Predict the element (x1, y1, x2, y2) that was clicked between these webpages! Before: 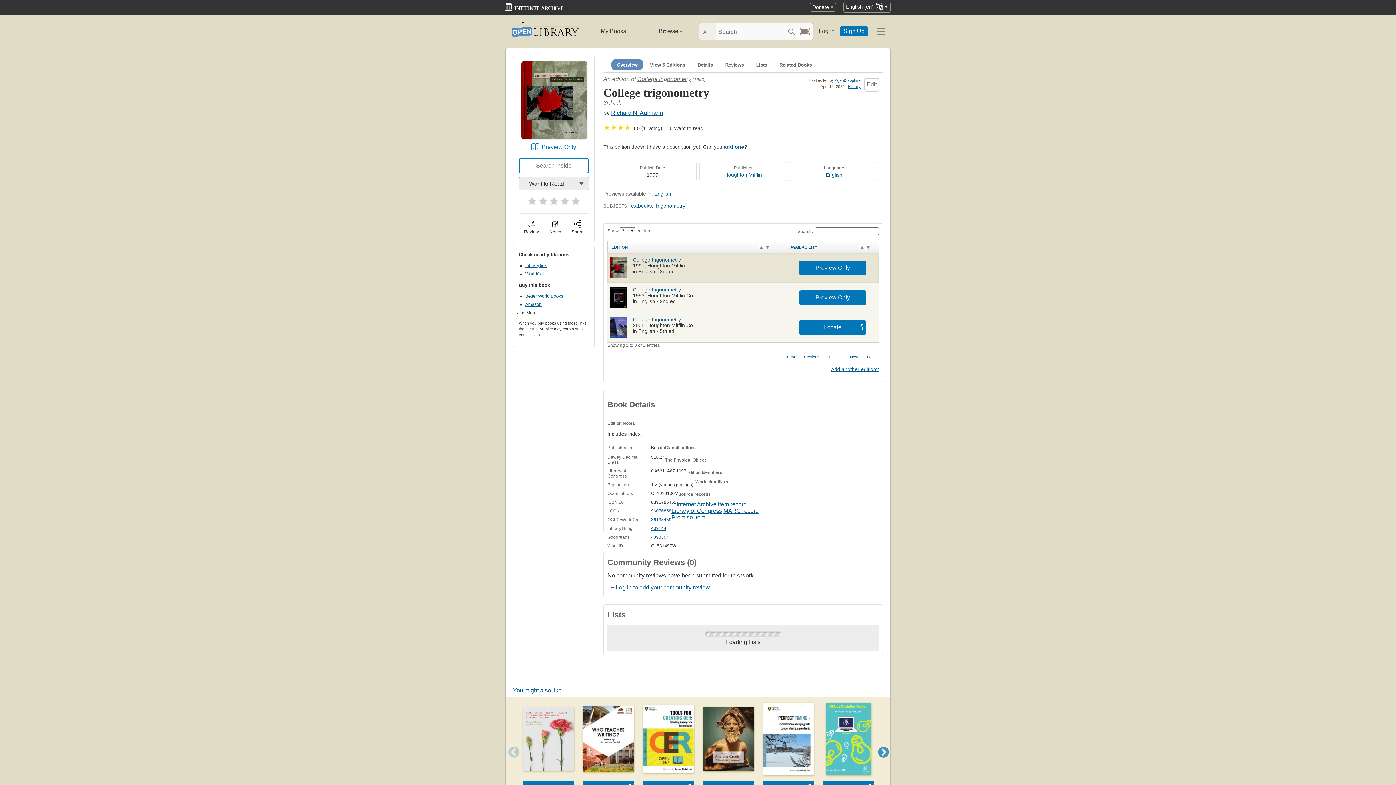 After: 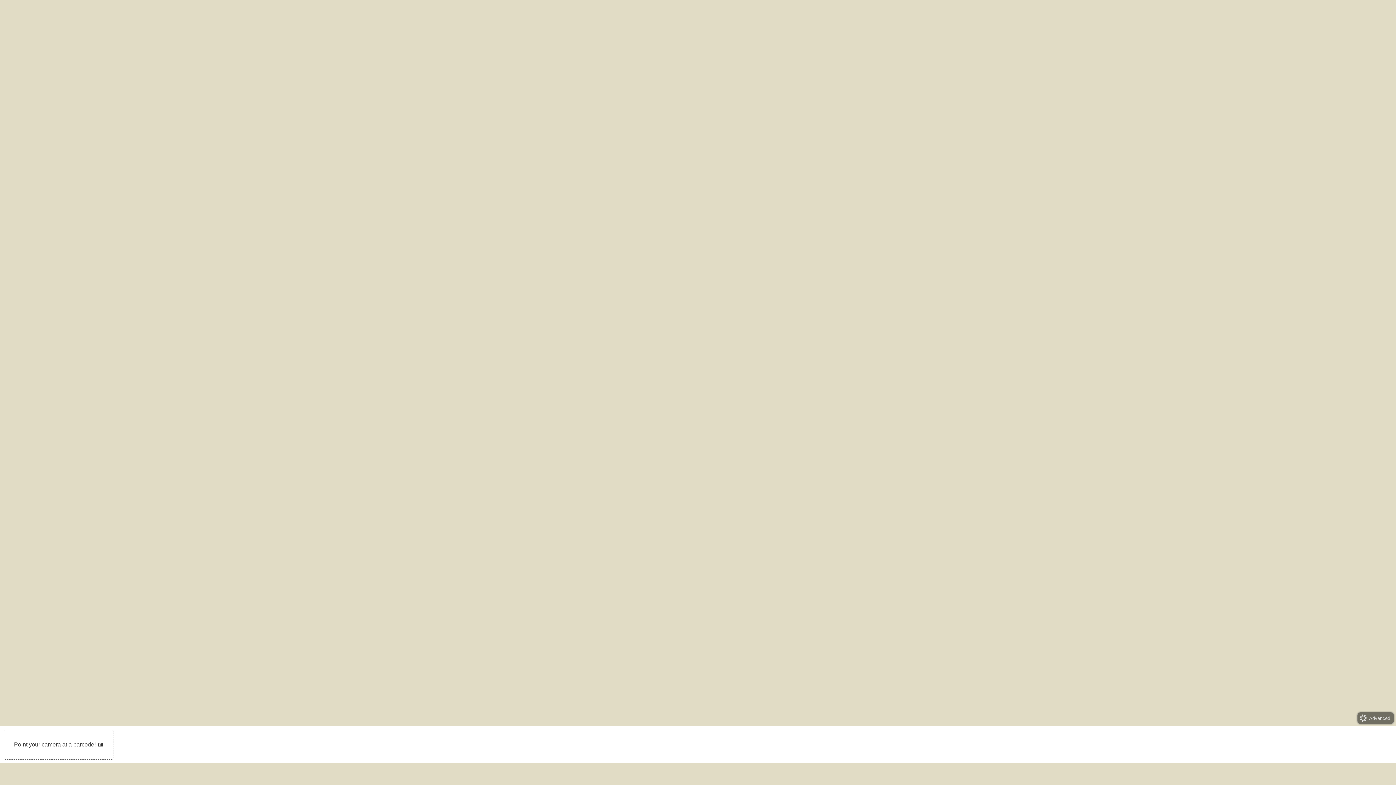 Action: label: Search by barcode bbox: (800, 23, 810, 39)